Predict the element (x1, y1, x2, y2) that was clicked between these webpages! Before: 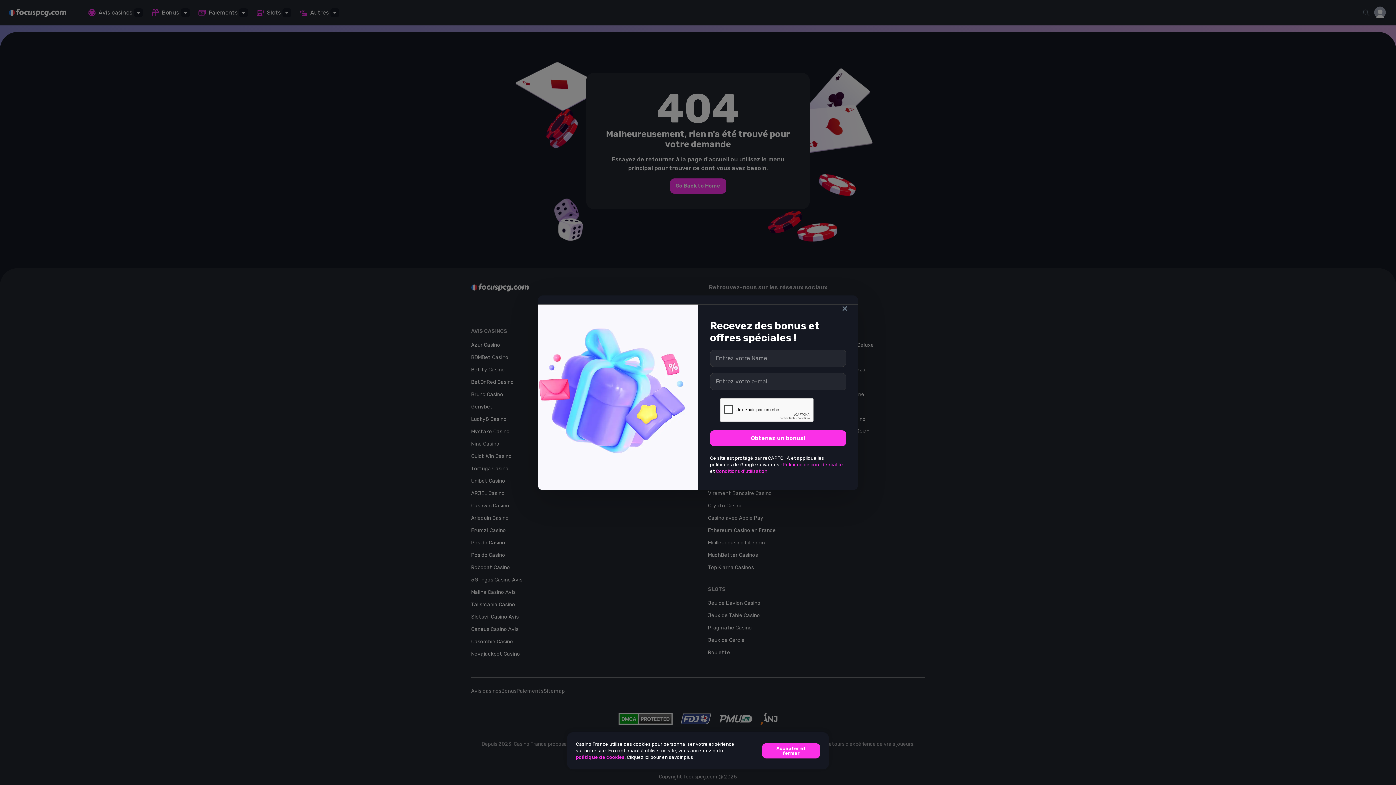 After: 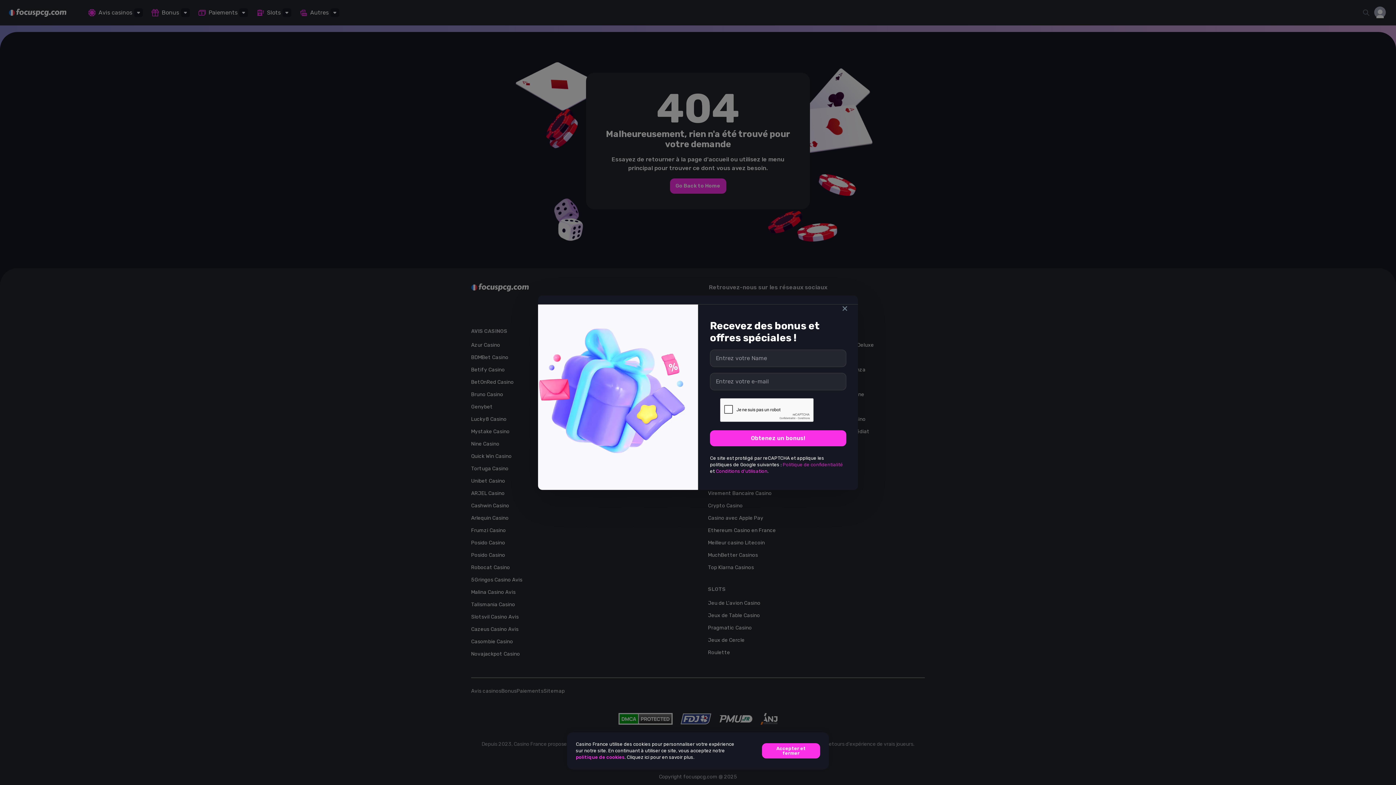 Action: label: Politique de confidentialité bbox: (782, 462, 843, 467)